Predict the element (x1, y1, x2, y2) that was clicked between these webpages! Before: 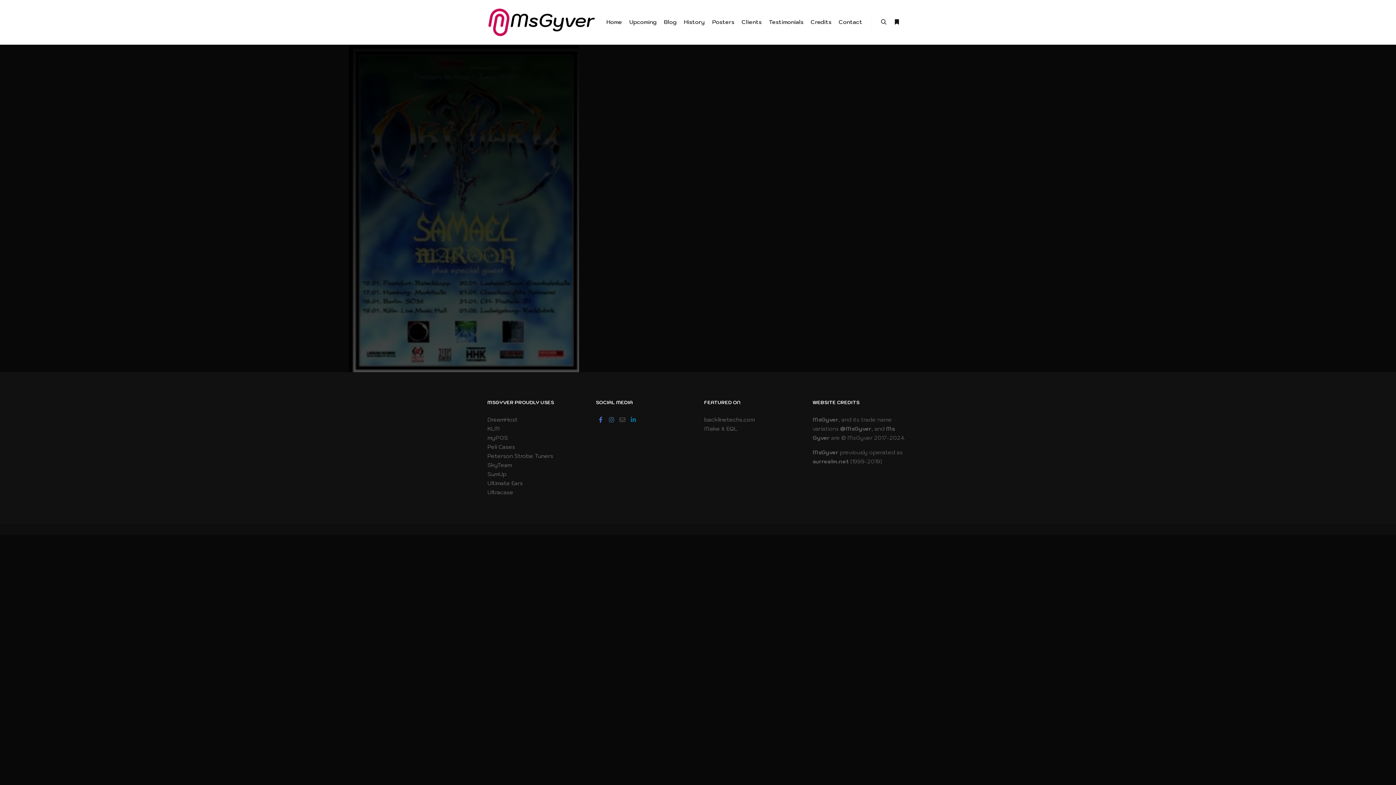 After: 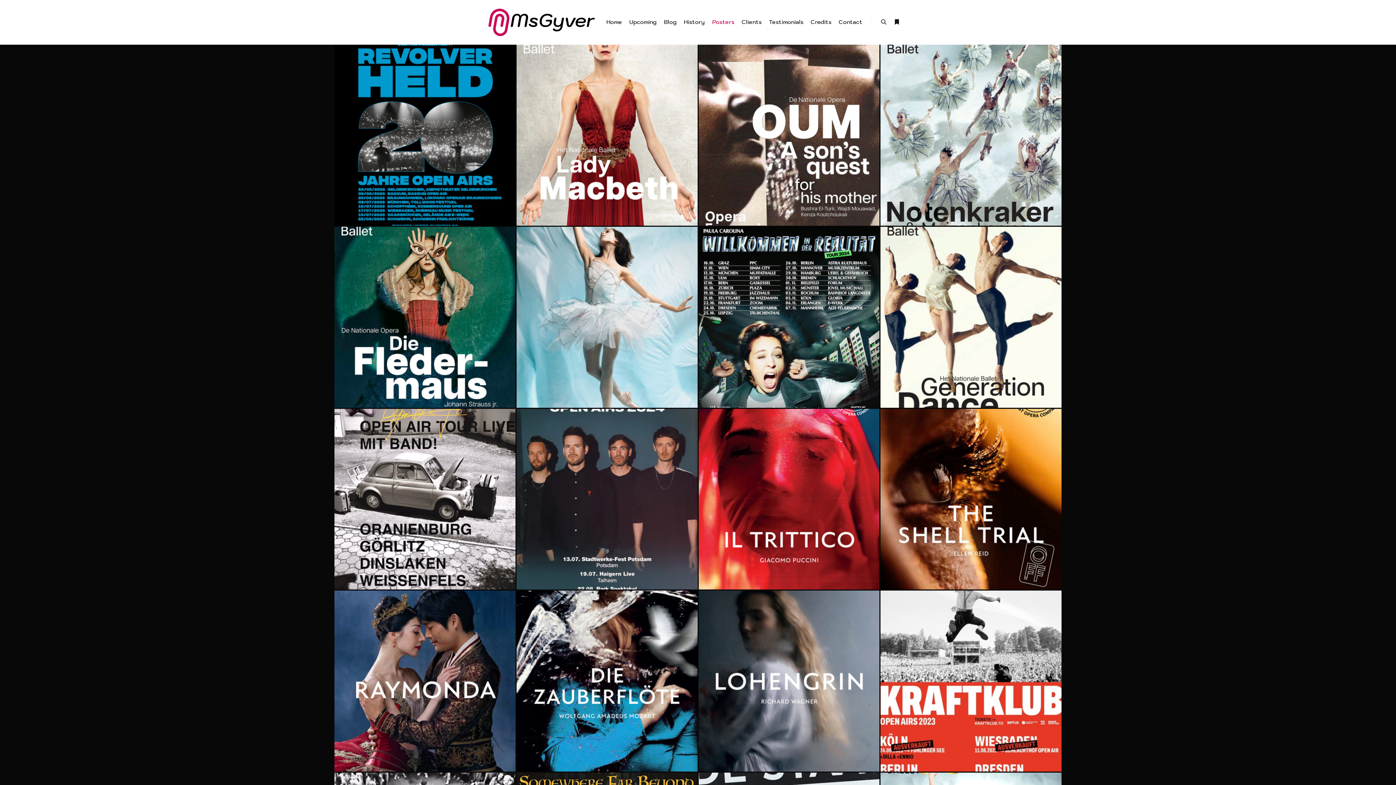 Action: label: Posters bbox: (708, 0, 738, 44)